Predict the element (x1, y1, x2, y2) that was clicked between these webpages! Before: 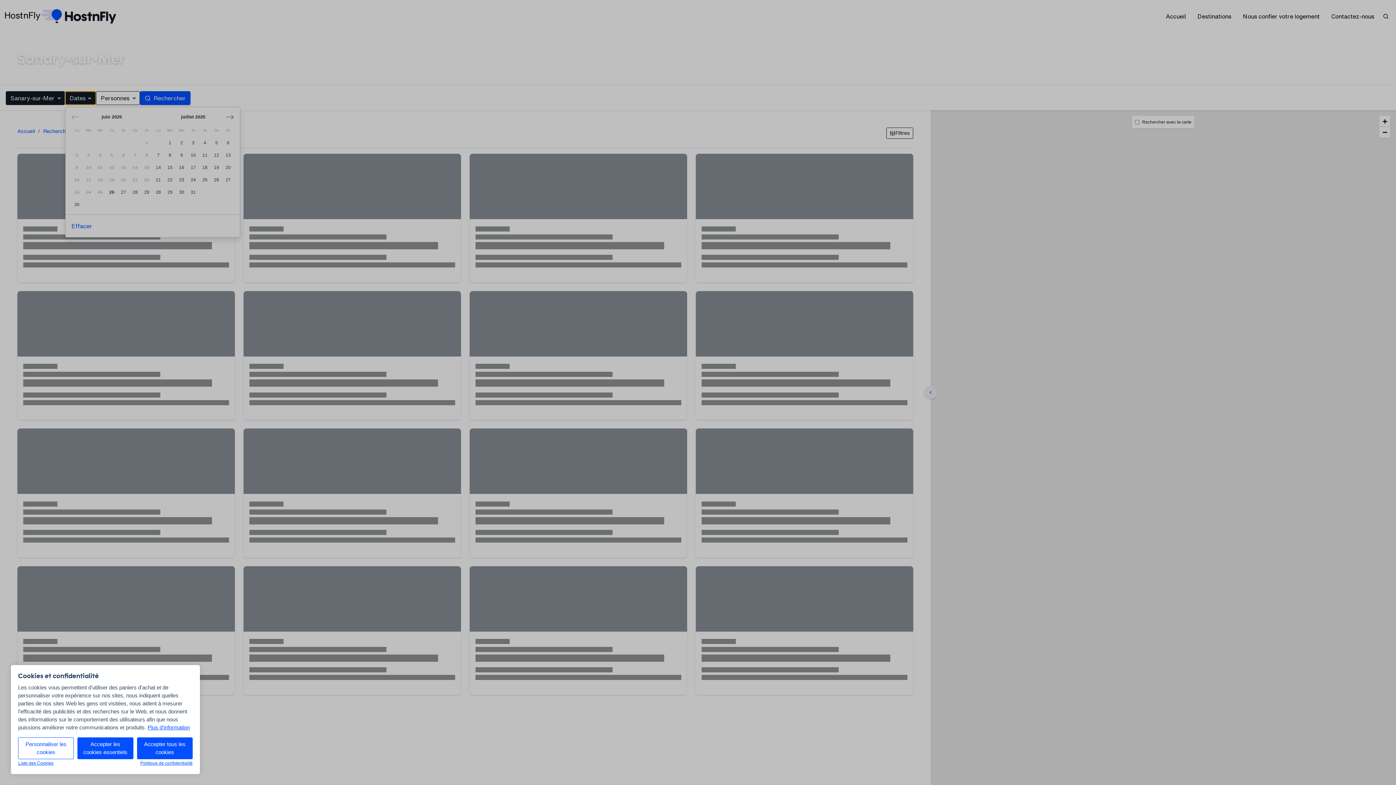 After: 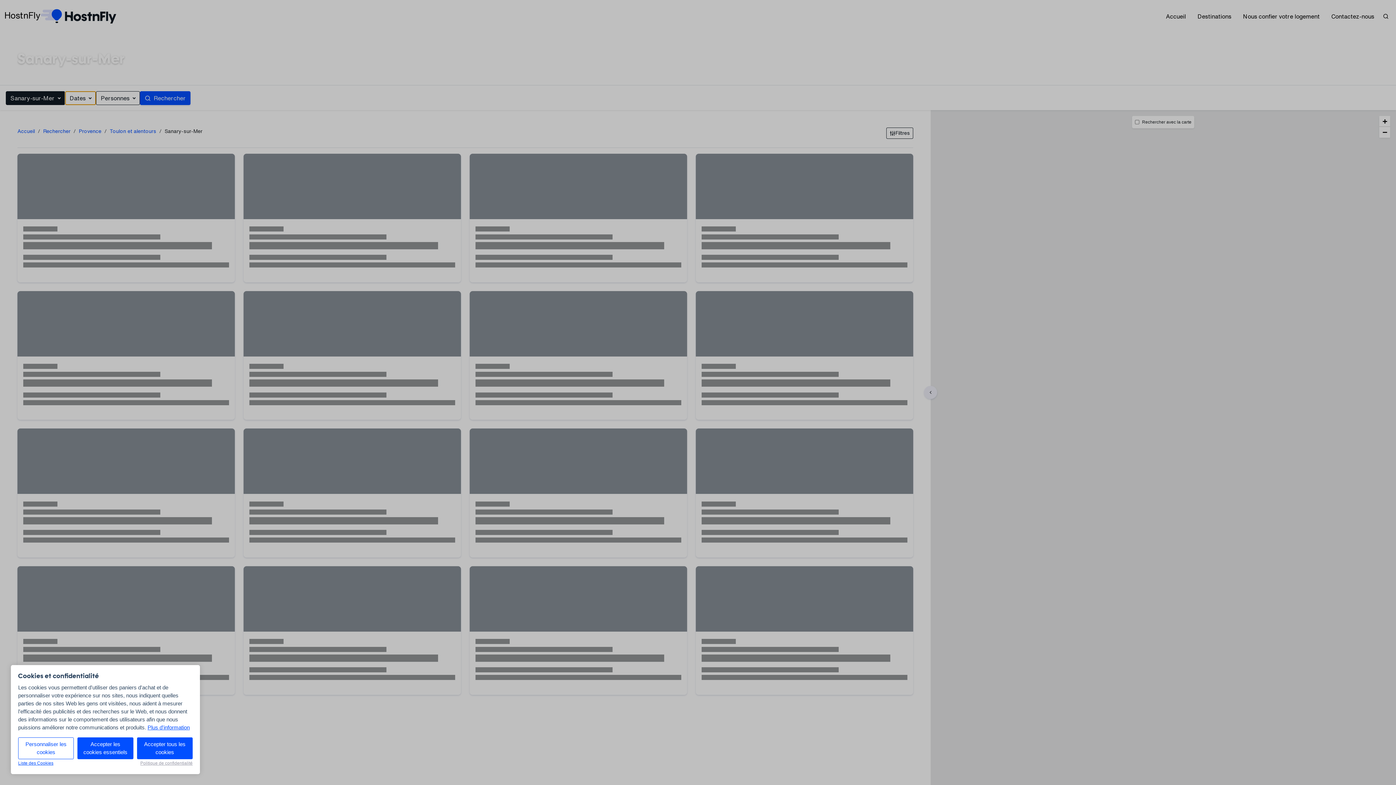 Action: bbox: (140, 761, 192, 766) label: Politique de confidentialité